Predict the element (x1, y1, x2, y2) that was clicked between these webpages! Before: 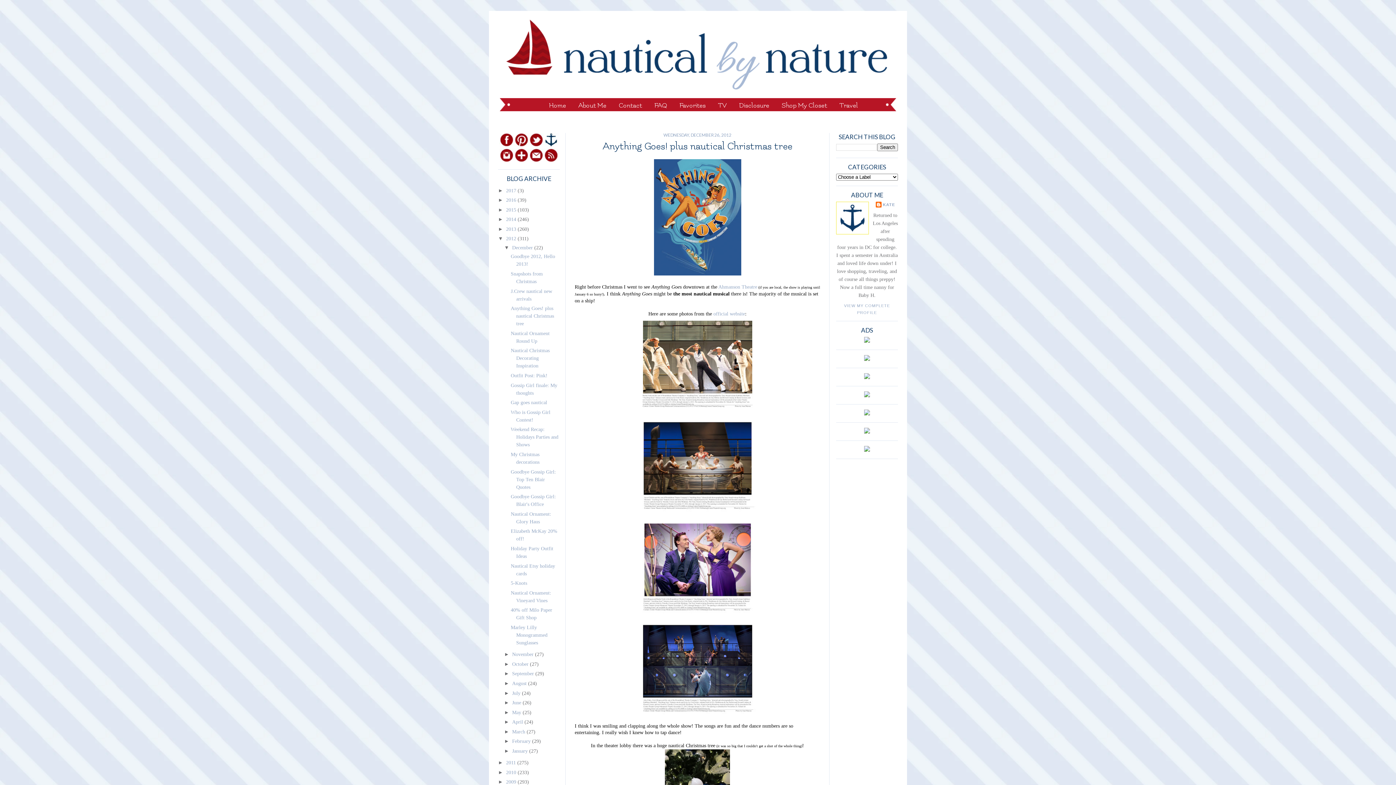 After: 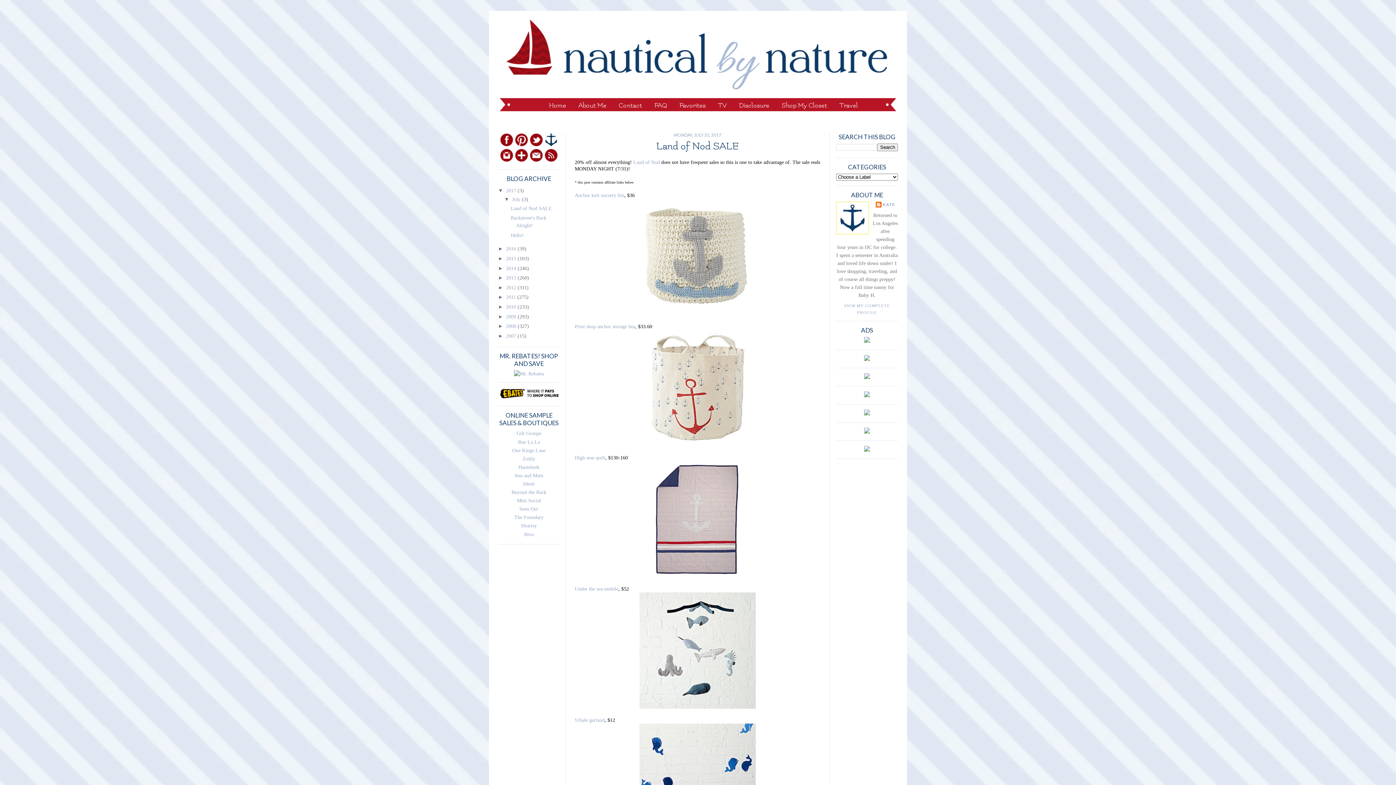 Action: bbox: (506, 187, 517, 193) label: 2017 